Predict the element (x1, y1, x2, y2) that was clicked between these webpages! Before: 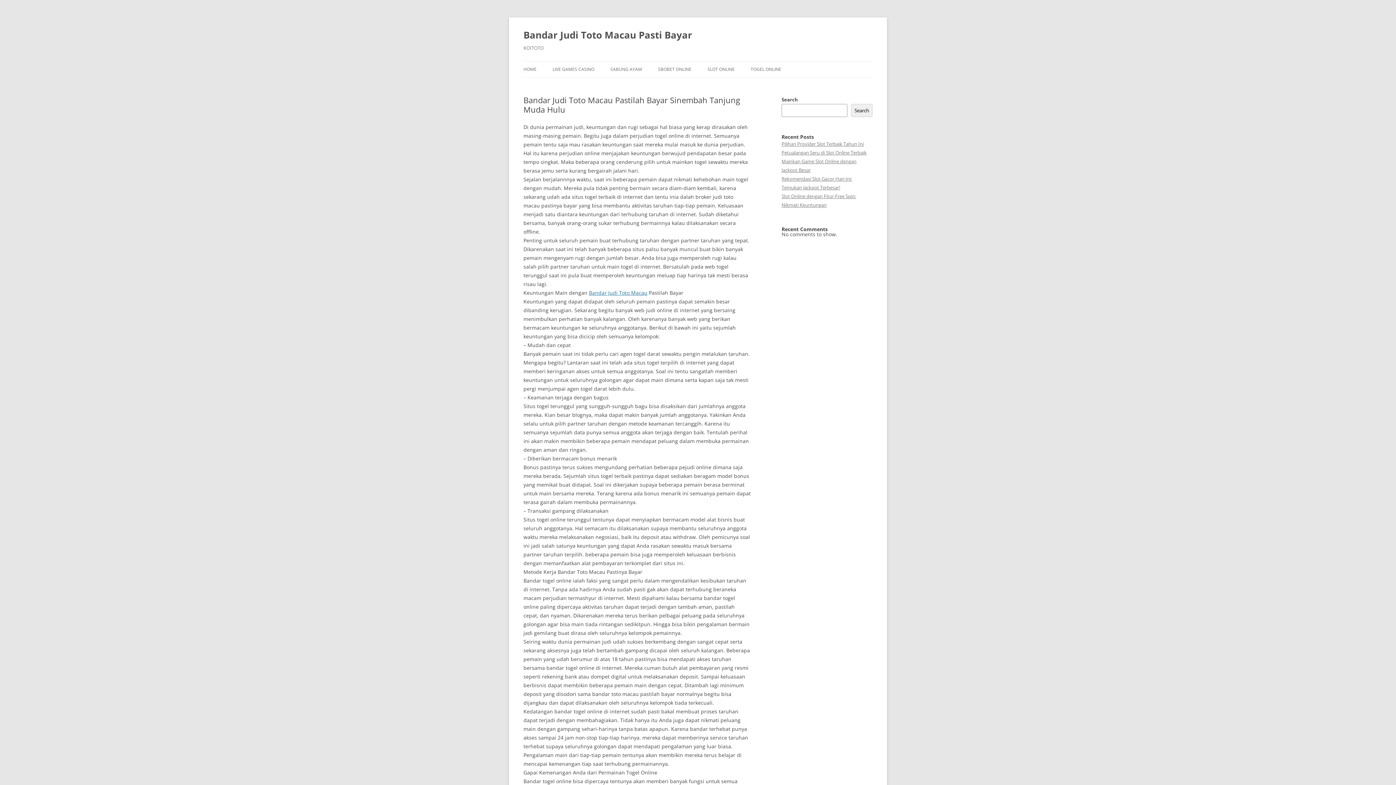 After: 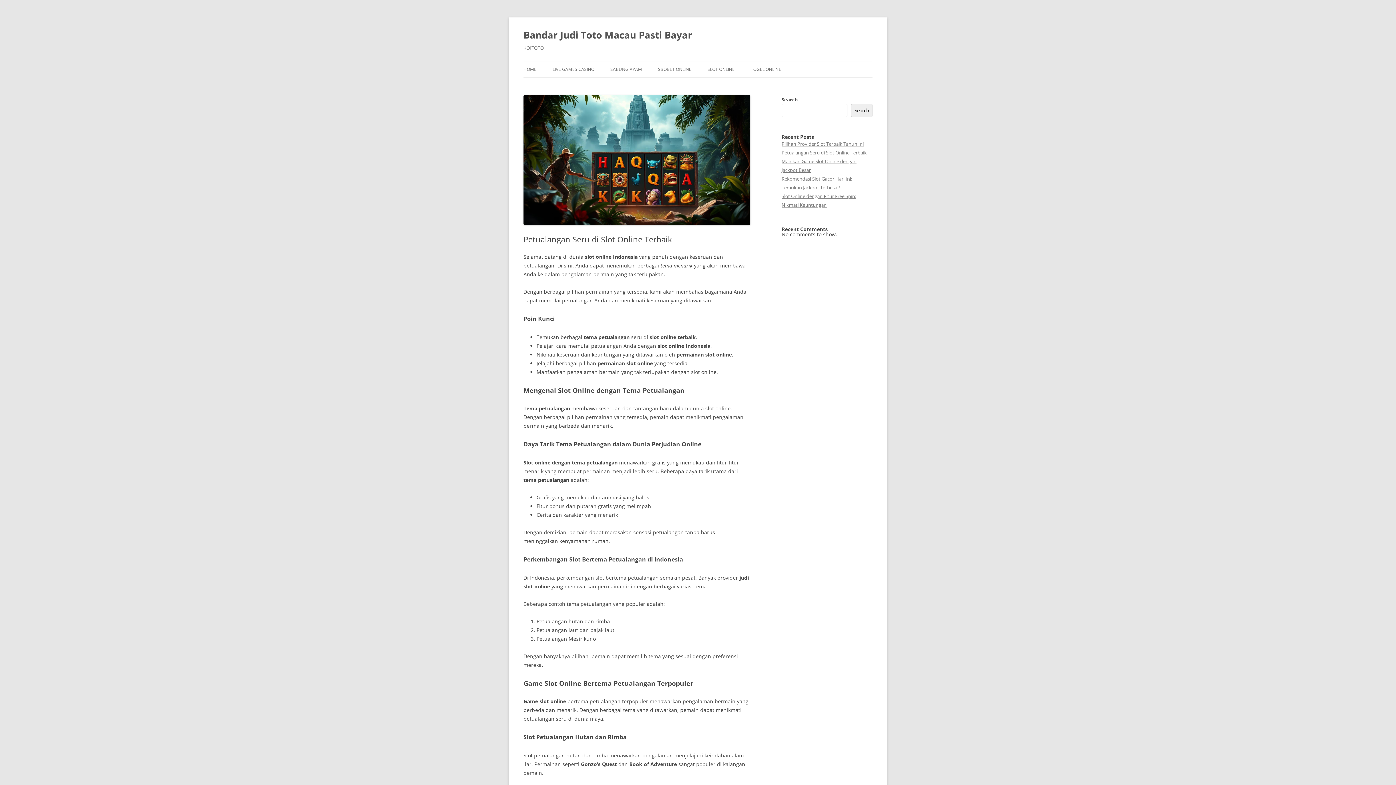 Action: bbox: (781, 149, 866, 156) label: Petualangan Seru di Slot Online Terbaik